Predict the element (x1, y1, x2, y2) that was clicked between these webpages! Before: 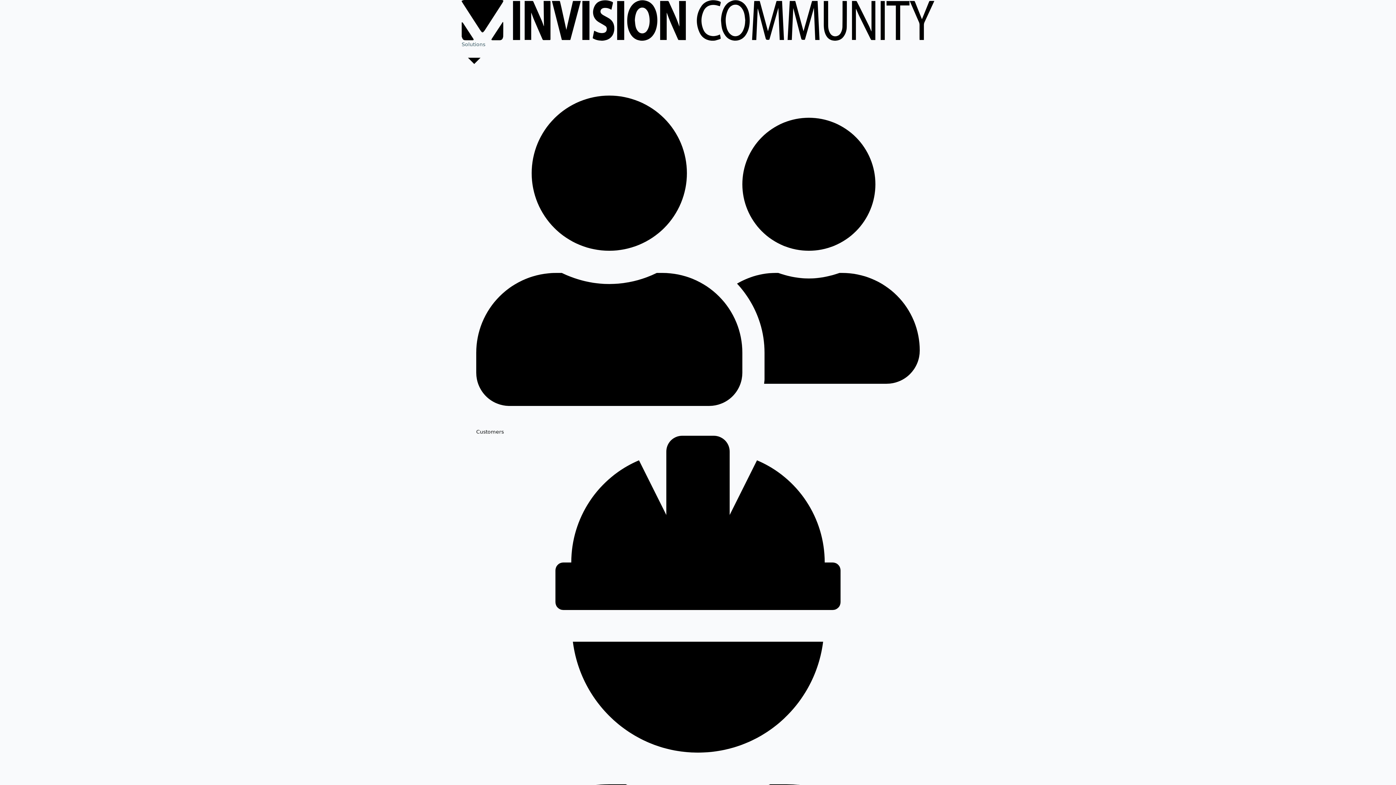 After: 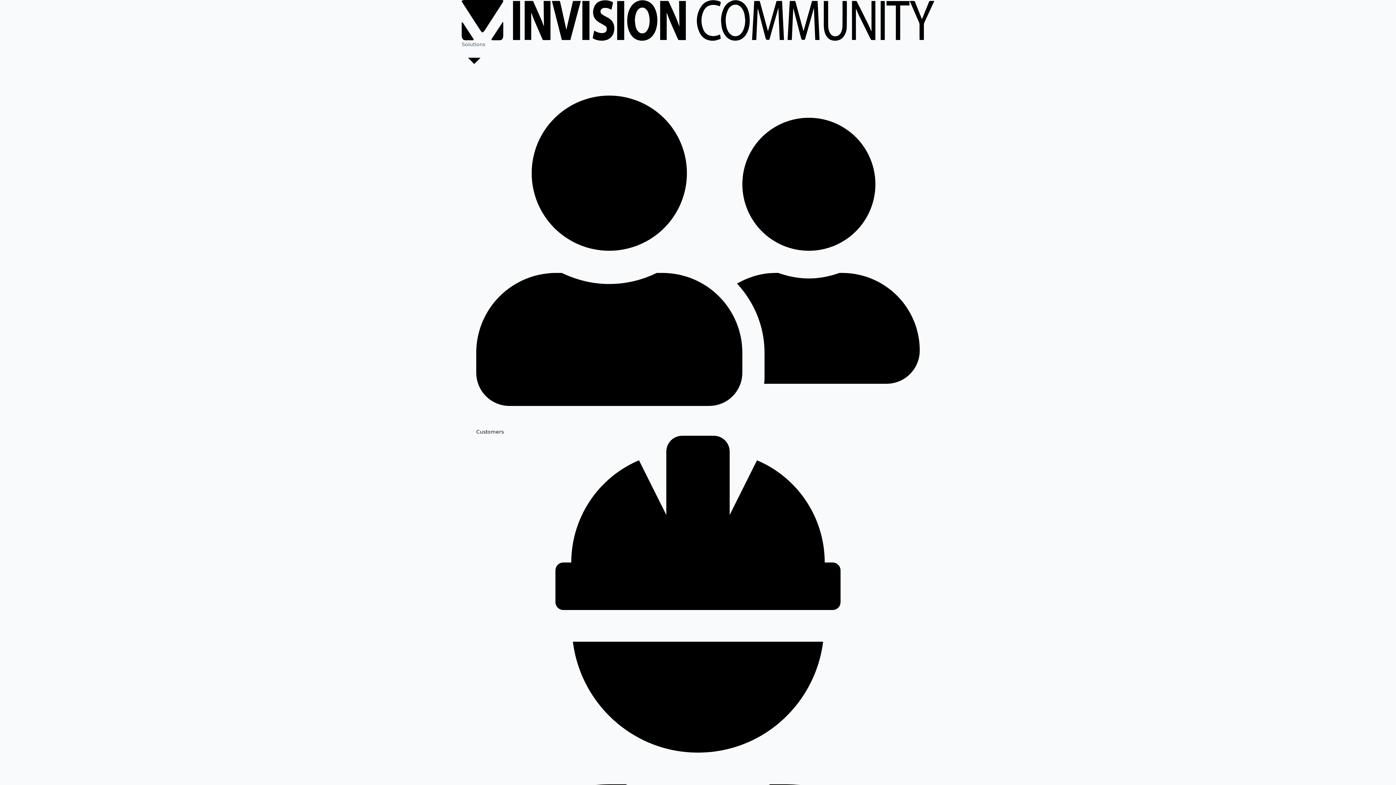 Action: bbox: (461, 0, 934, 6)